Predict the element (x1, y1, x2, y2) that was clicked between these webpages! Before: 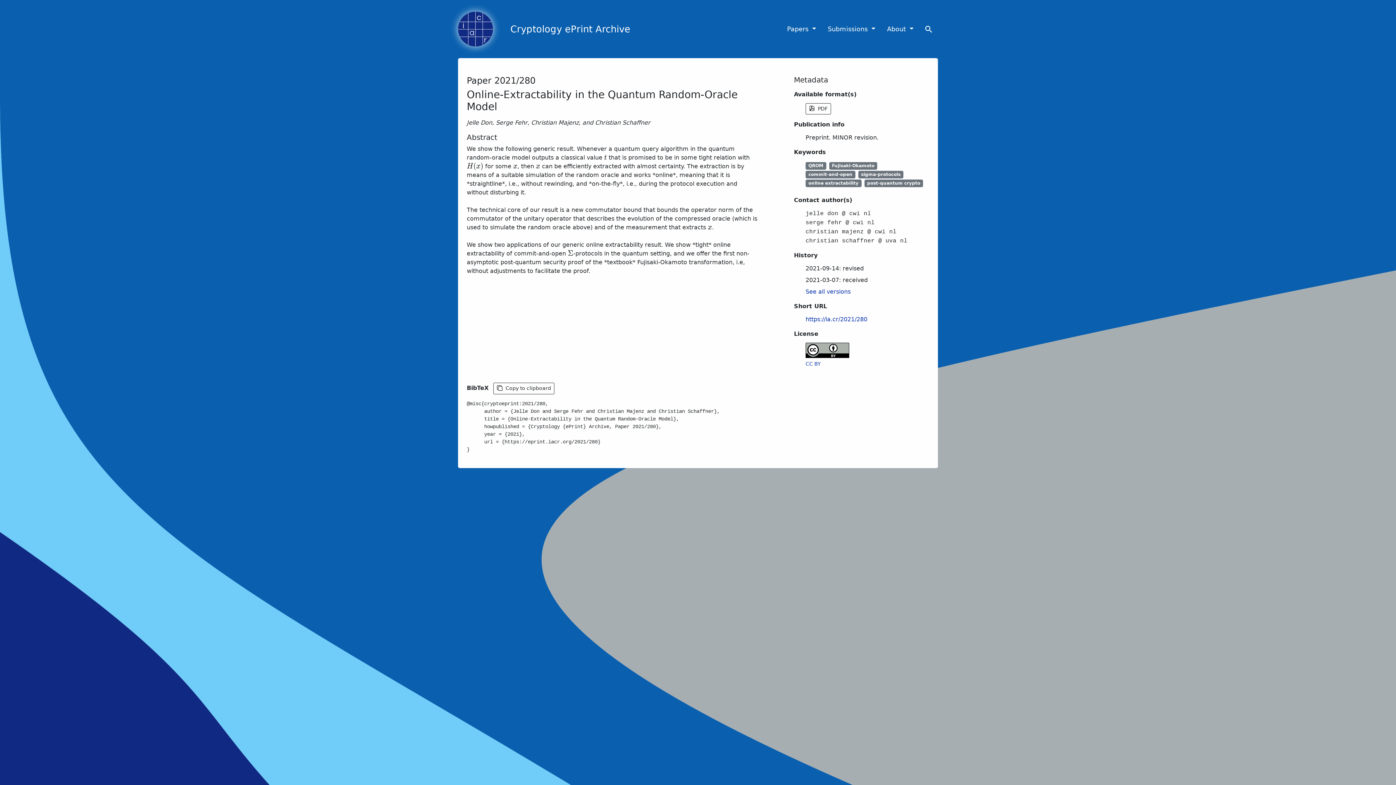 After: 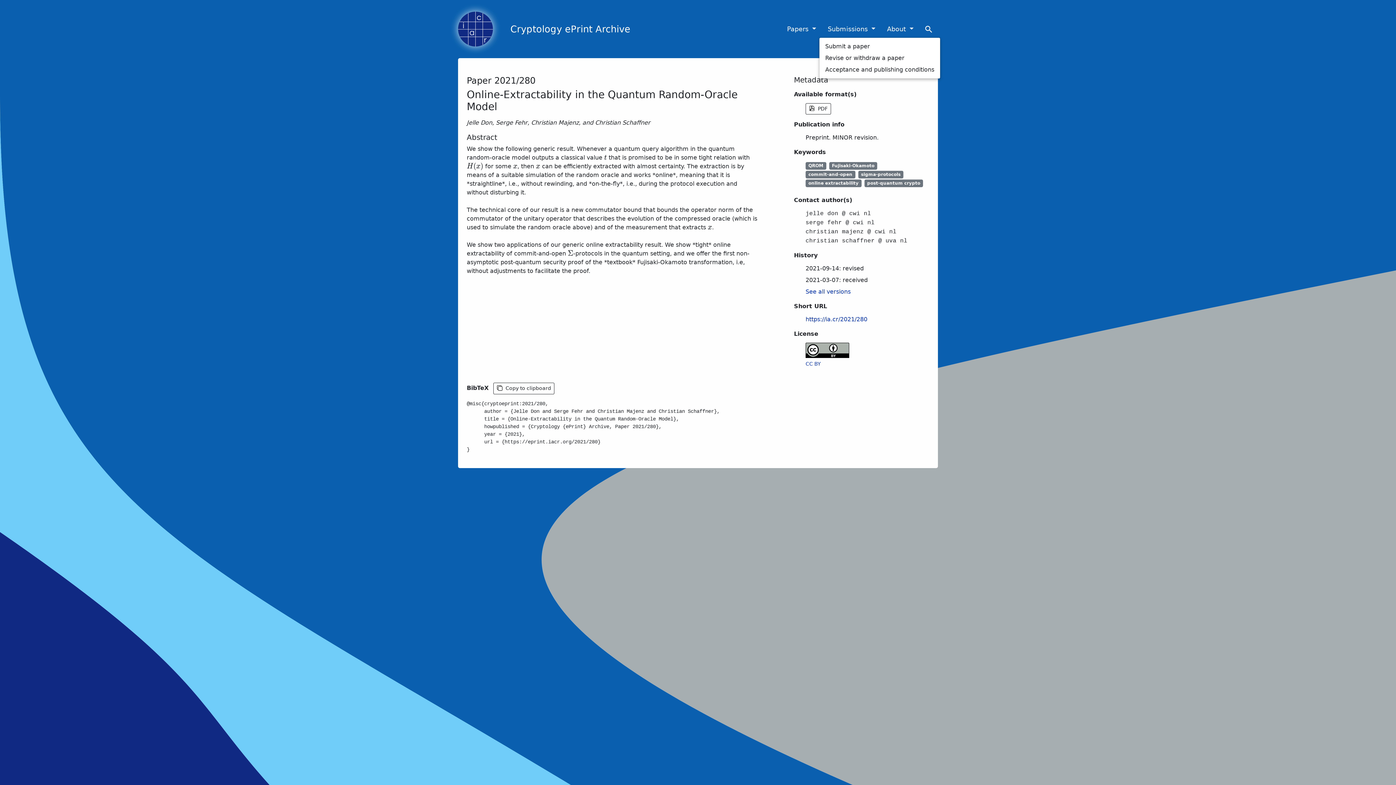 Action: bbox: (825, 21, 878, 36) label: Submissions 